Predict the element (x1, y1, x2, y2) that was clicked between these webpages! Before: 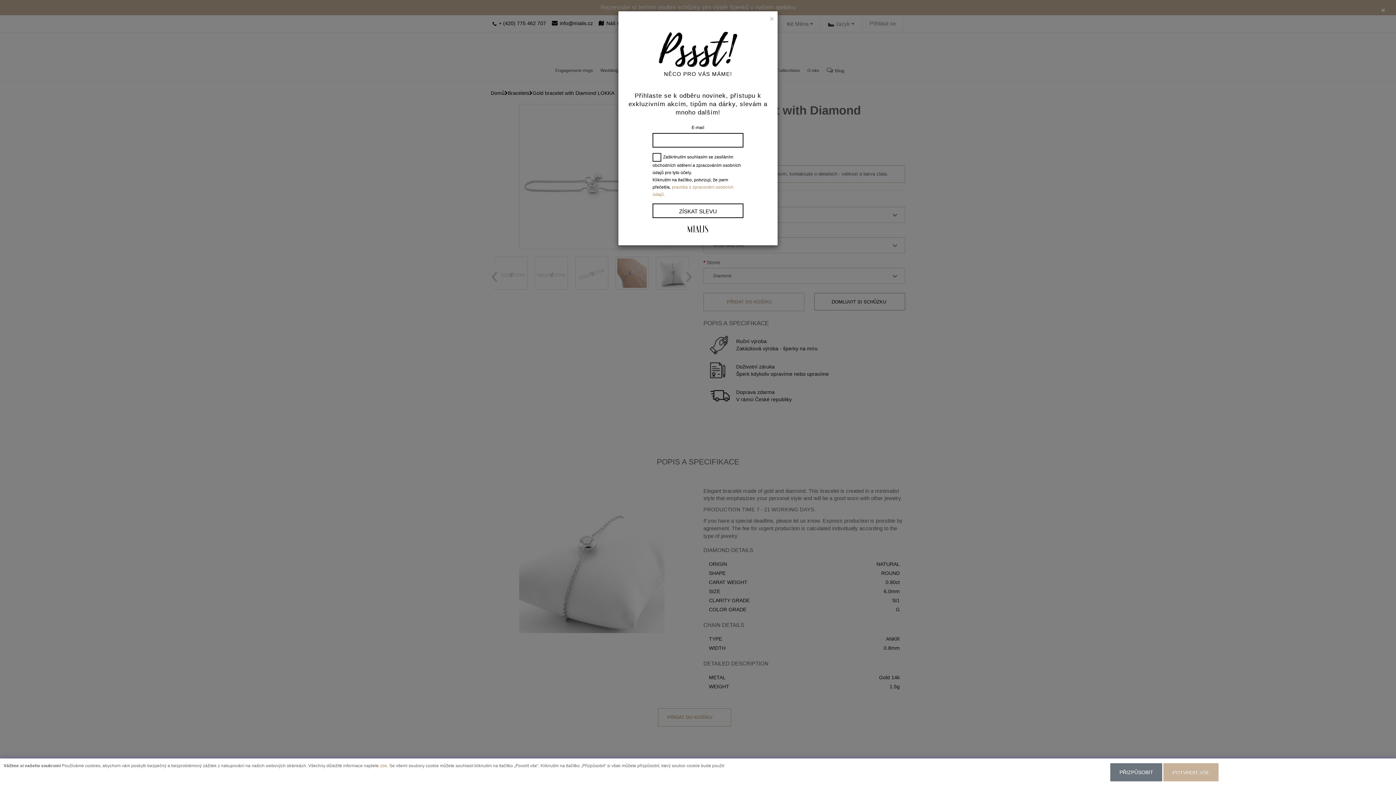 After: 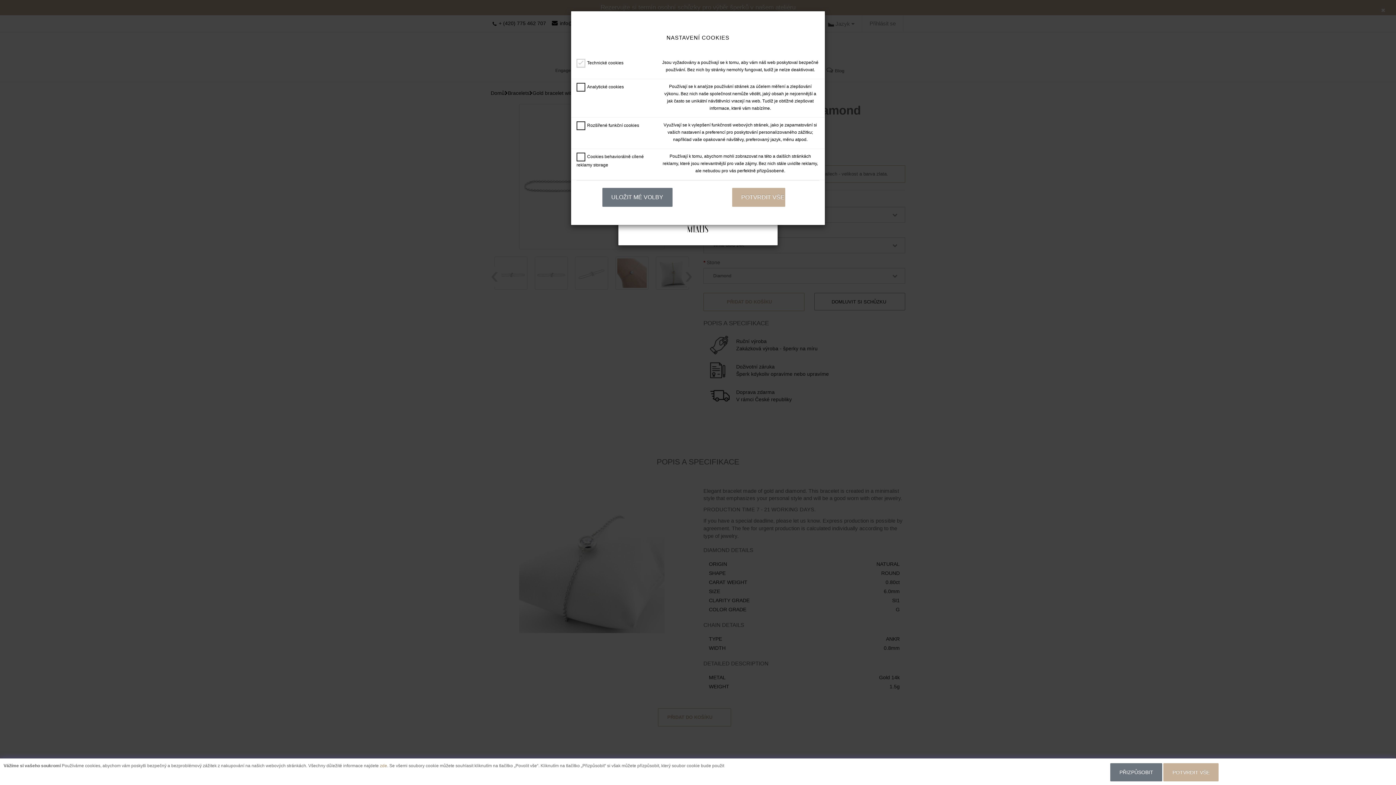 Action: bbox: (1110, 763, 1162, 781) label: PŘIZPŮSOBIT